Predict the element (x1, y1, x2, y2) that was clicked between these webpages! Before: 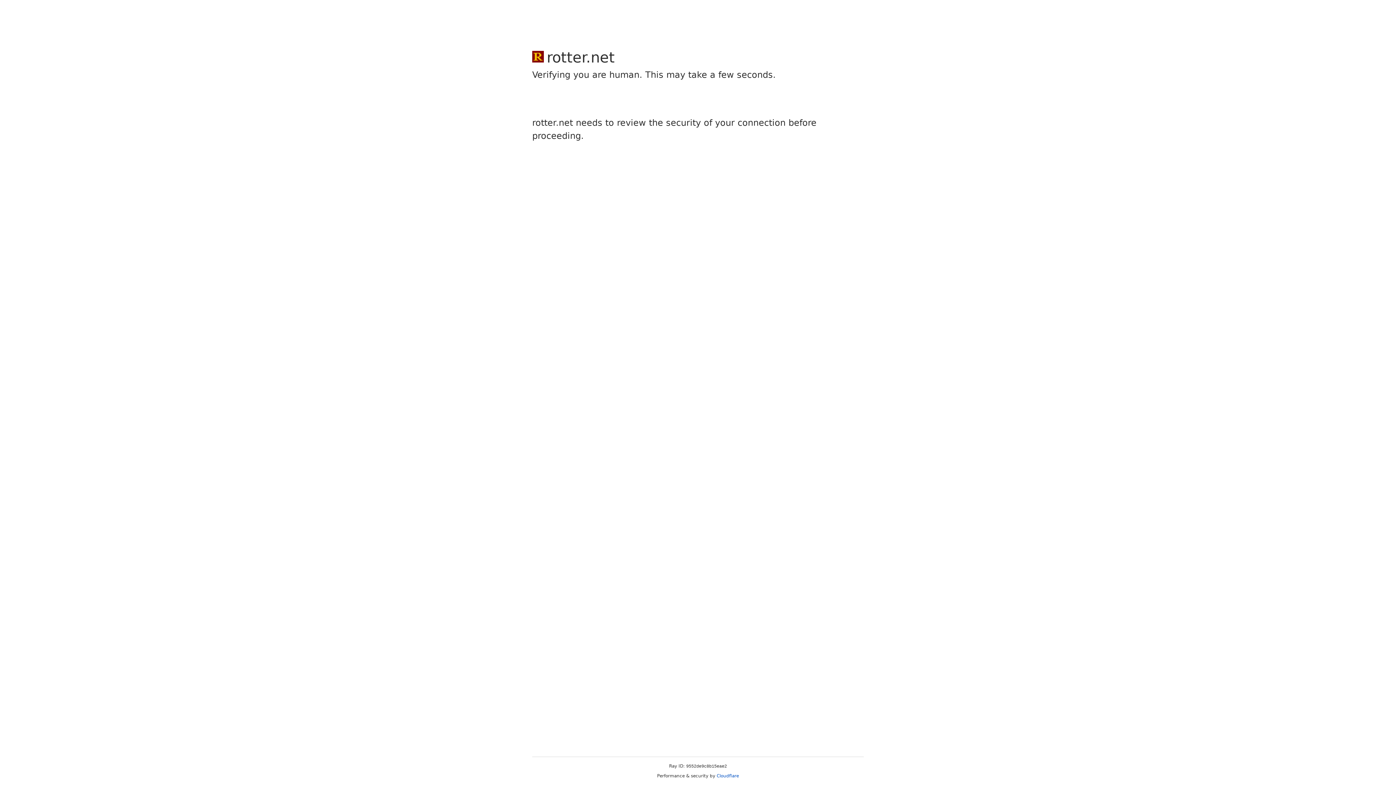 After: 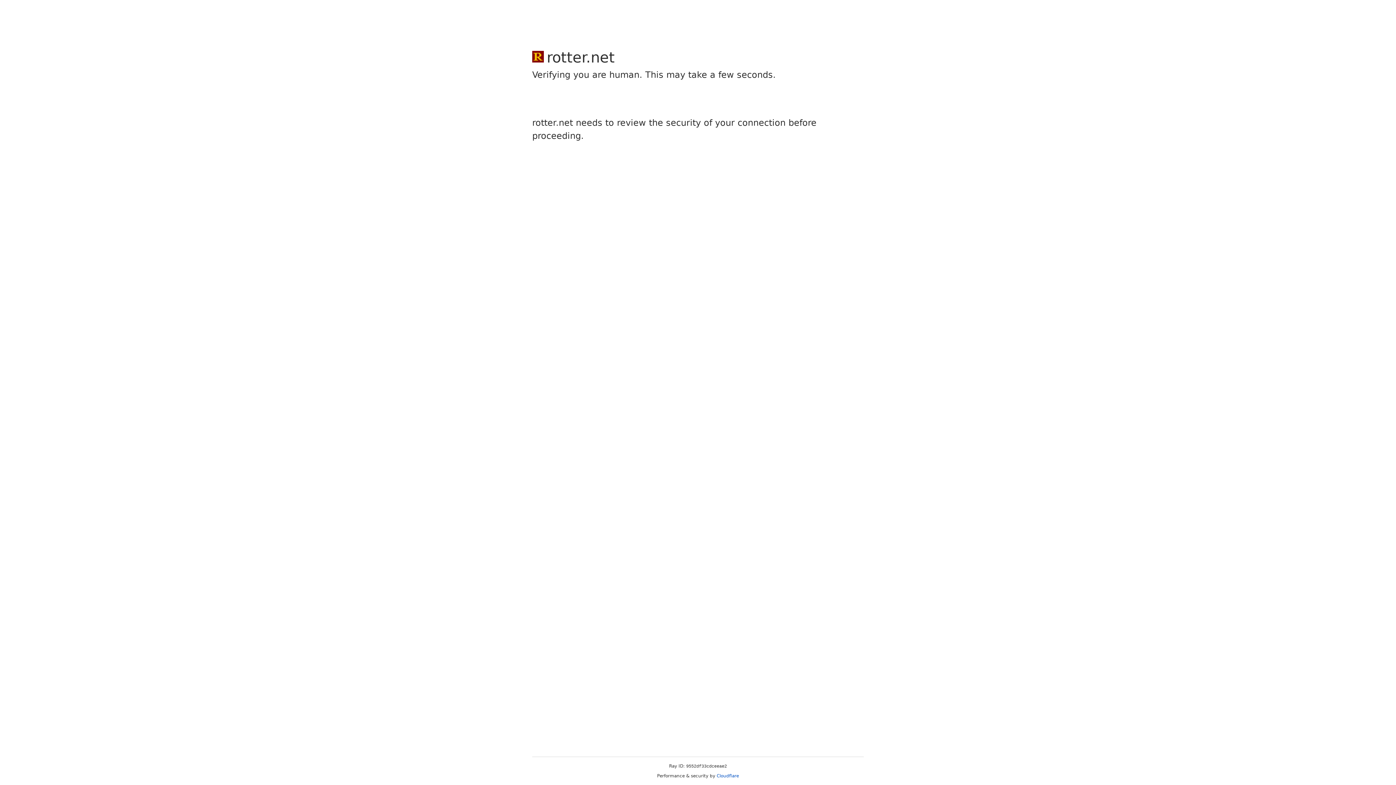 Action: label: Cloudflare bbox: (716, 773, 739, 778)